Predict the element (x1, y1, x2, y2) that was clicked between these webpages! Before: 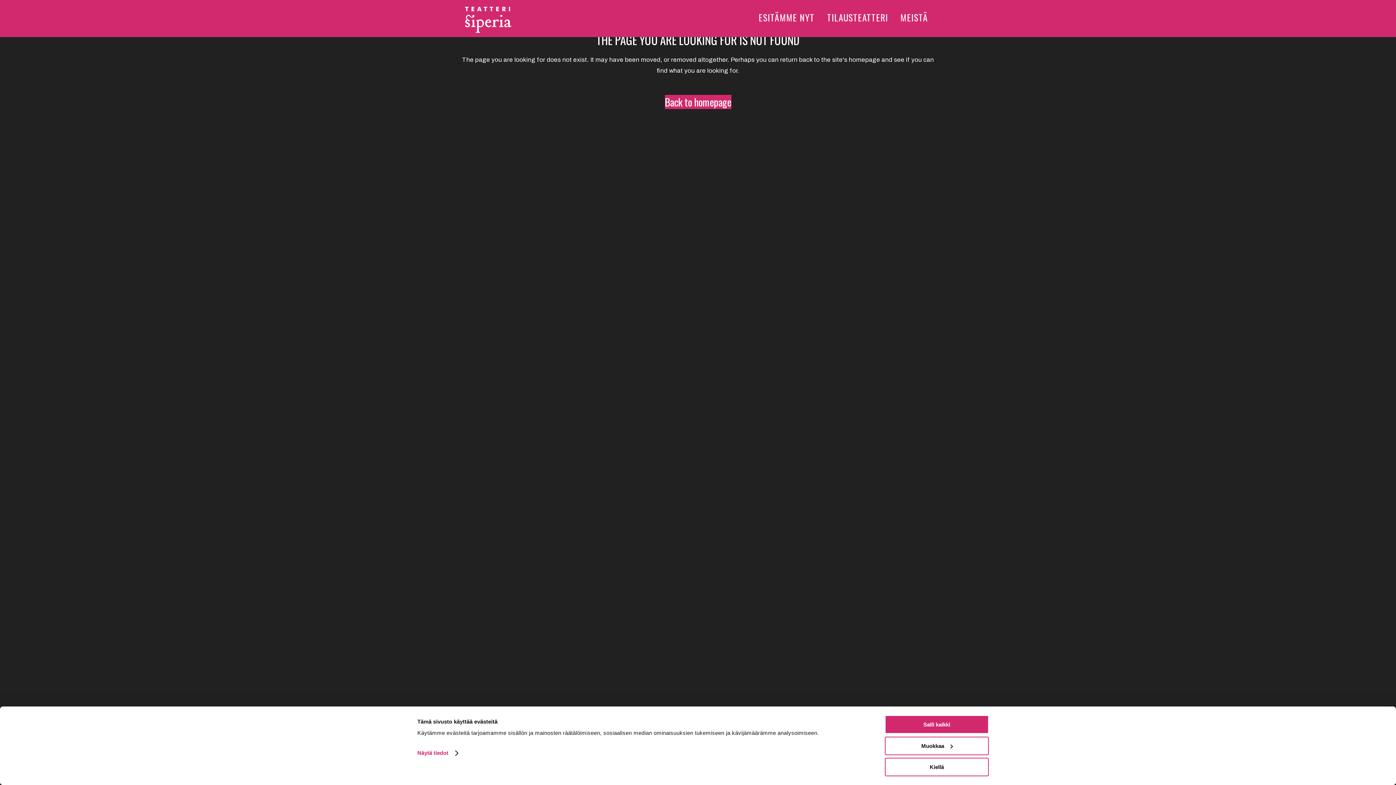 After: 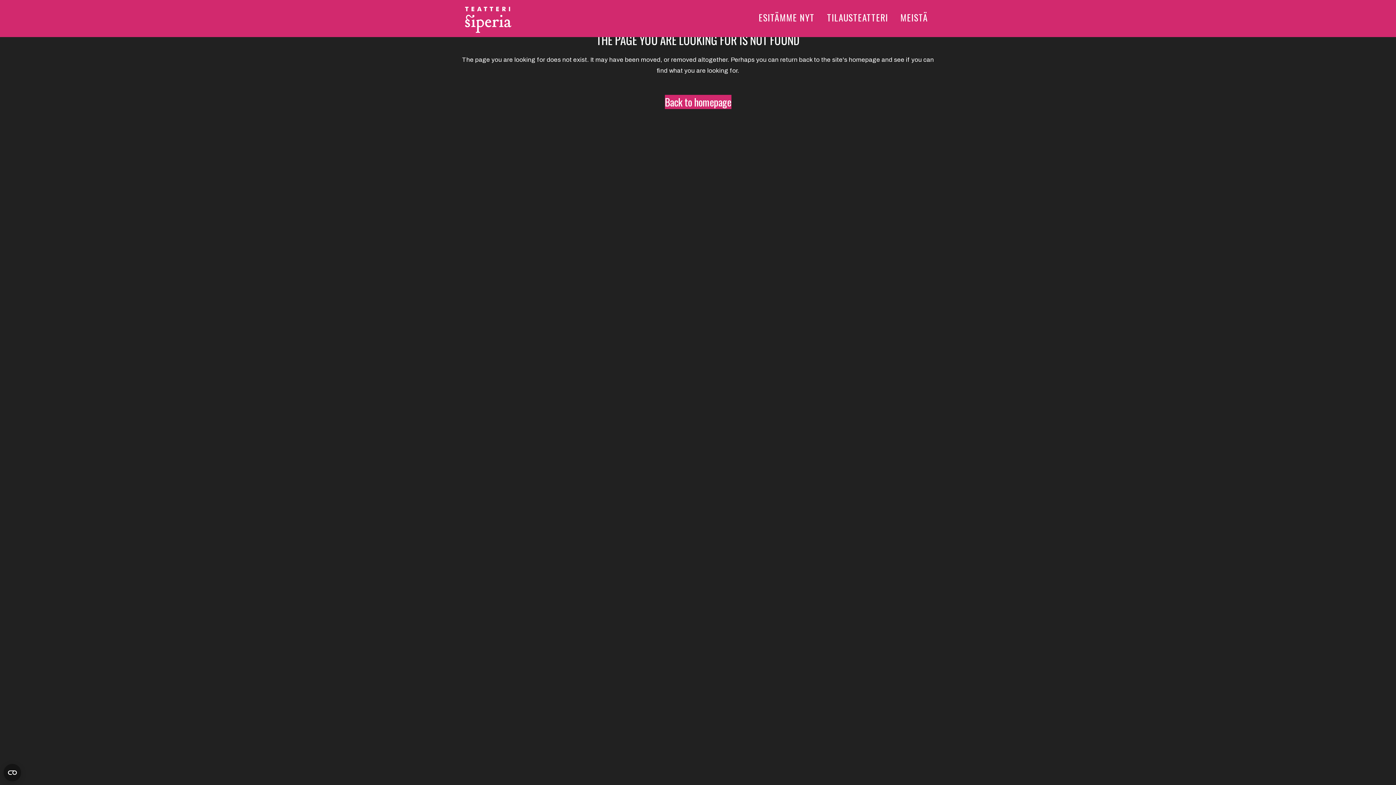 Action: bbox: (885, 715, 989, 734) label: Salli kaikki